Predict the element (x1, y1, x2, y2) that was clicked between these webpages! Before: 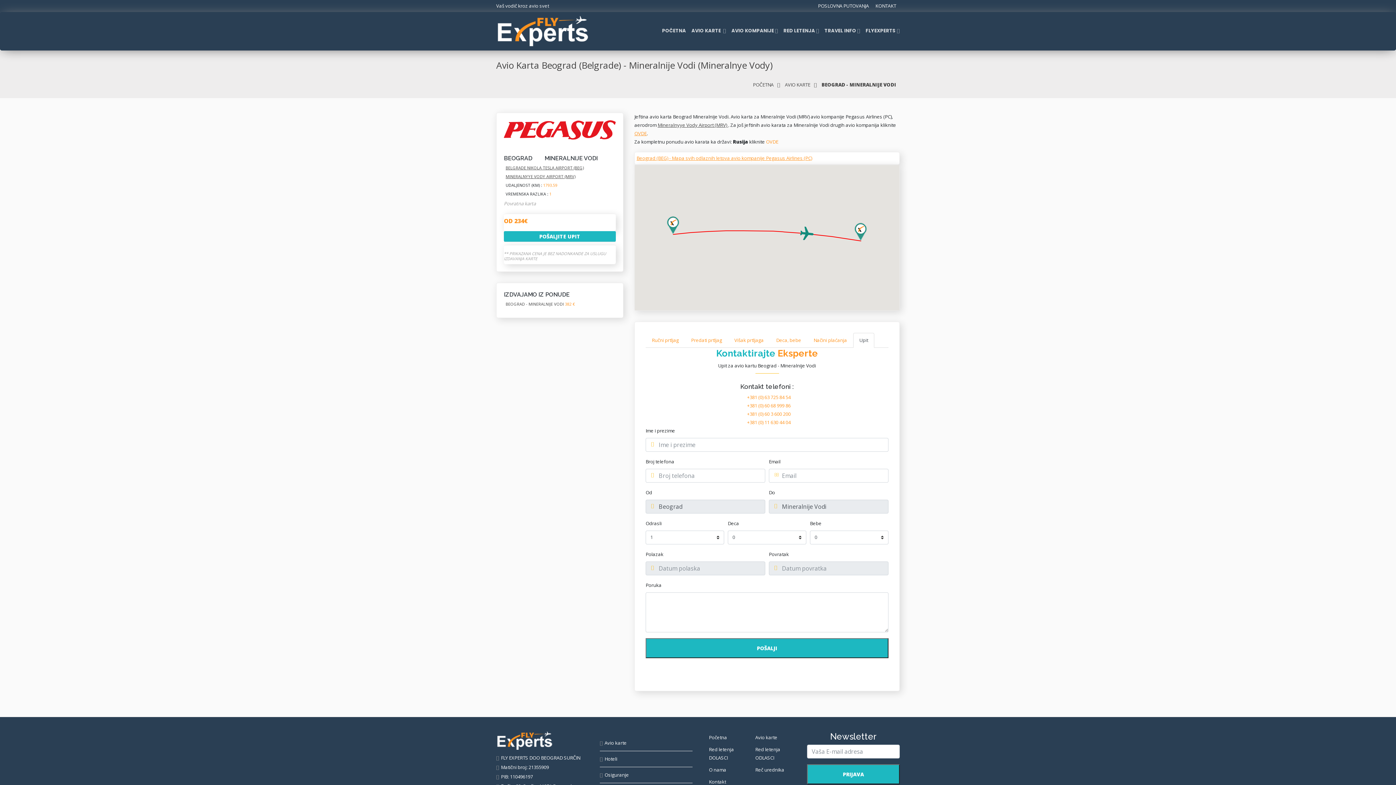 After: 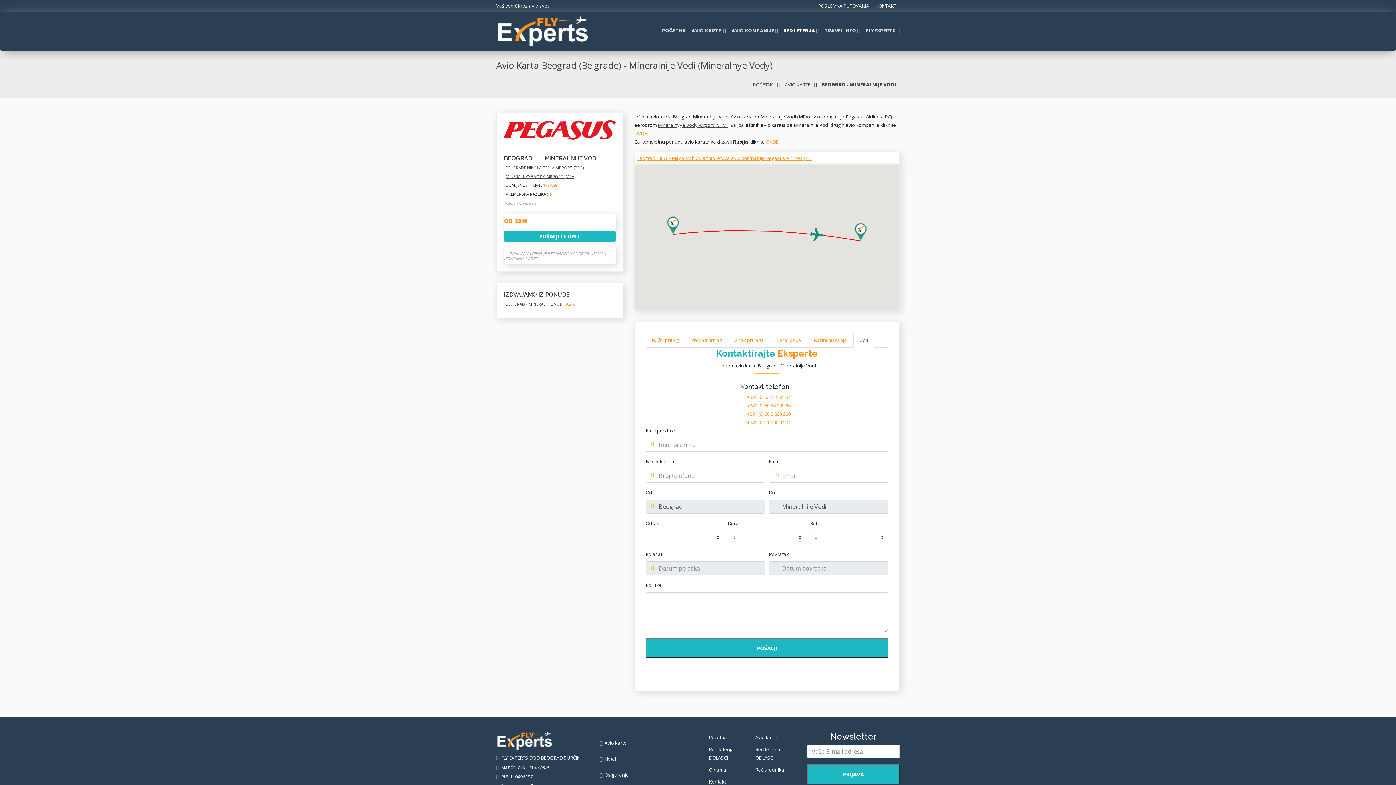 Action: label: RED LETENJA bbox: (783, 12, 819, 49)